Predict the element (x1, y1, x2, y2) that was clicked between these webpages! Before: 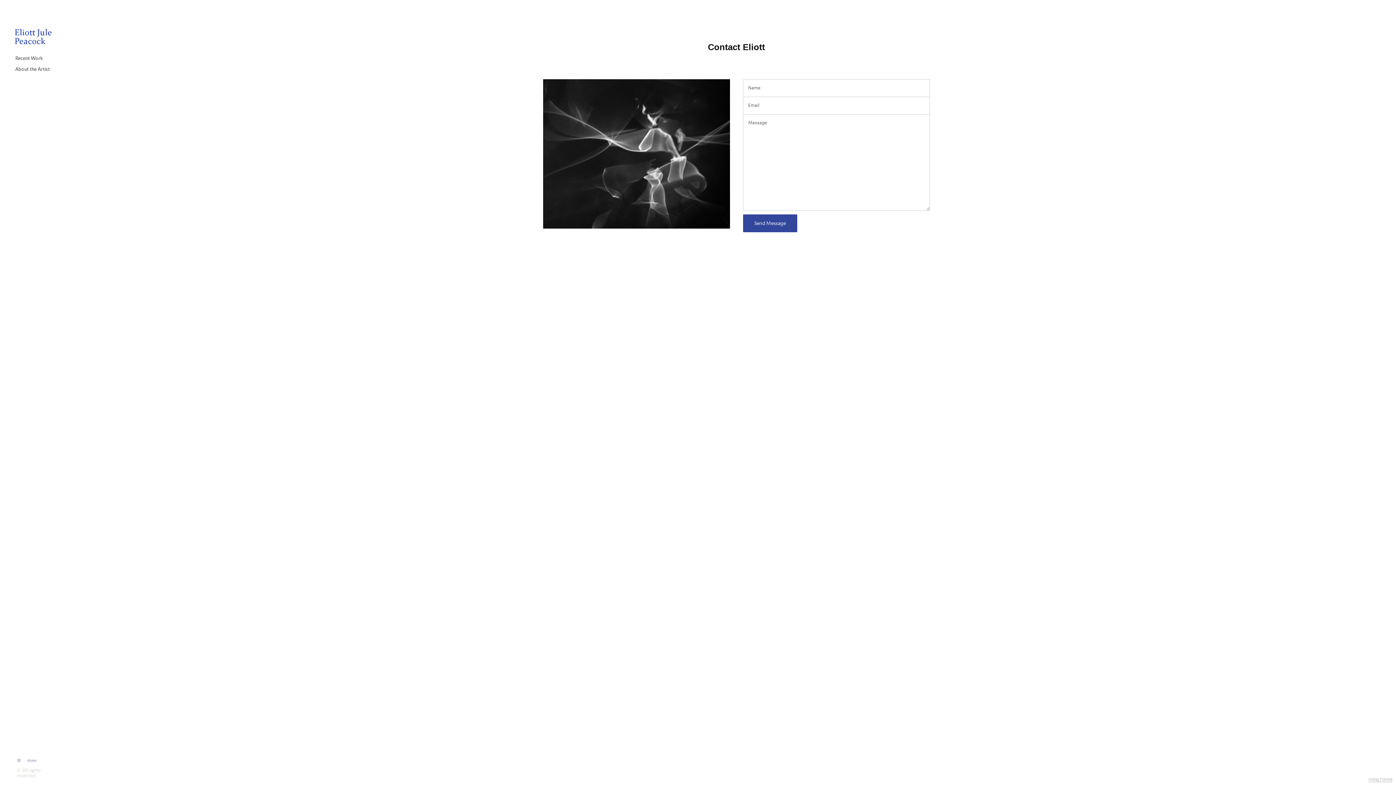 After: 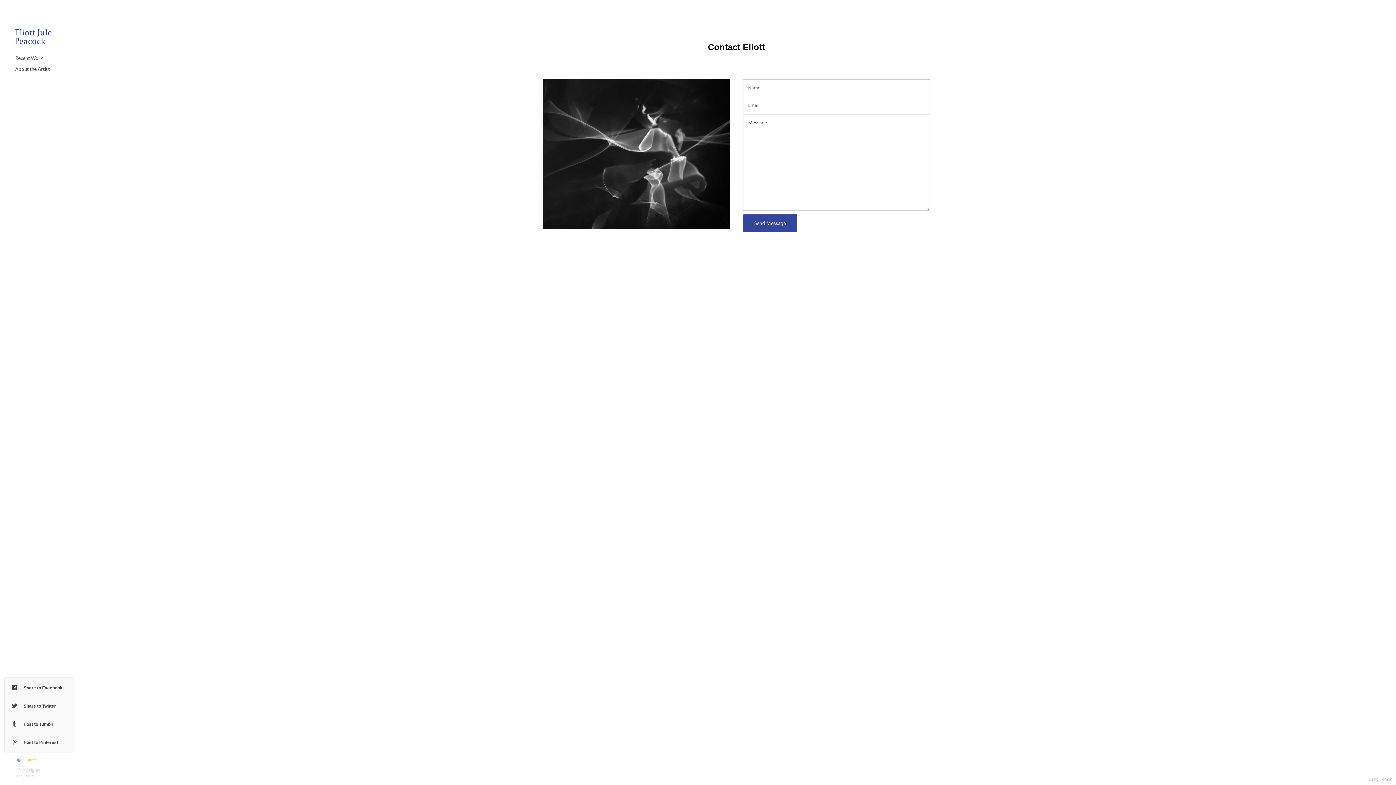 Action: label: share bbox: (25, 757, 35, 764)